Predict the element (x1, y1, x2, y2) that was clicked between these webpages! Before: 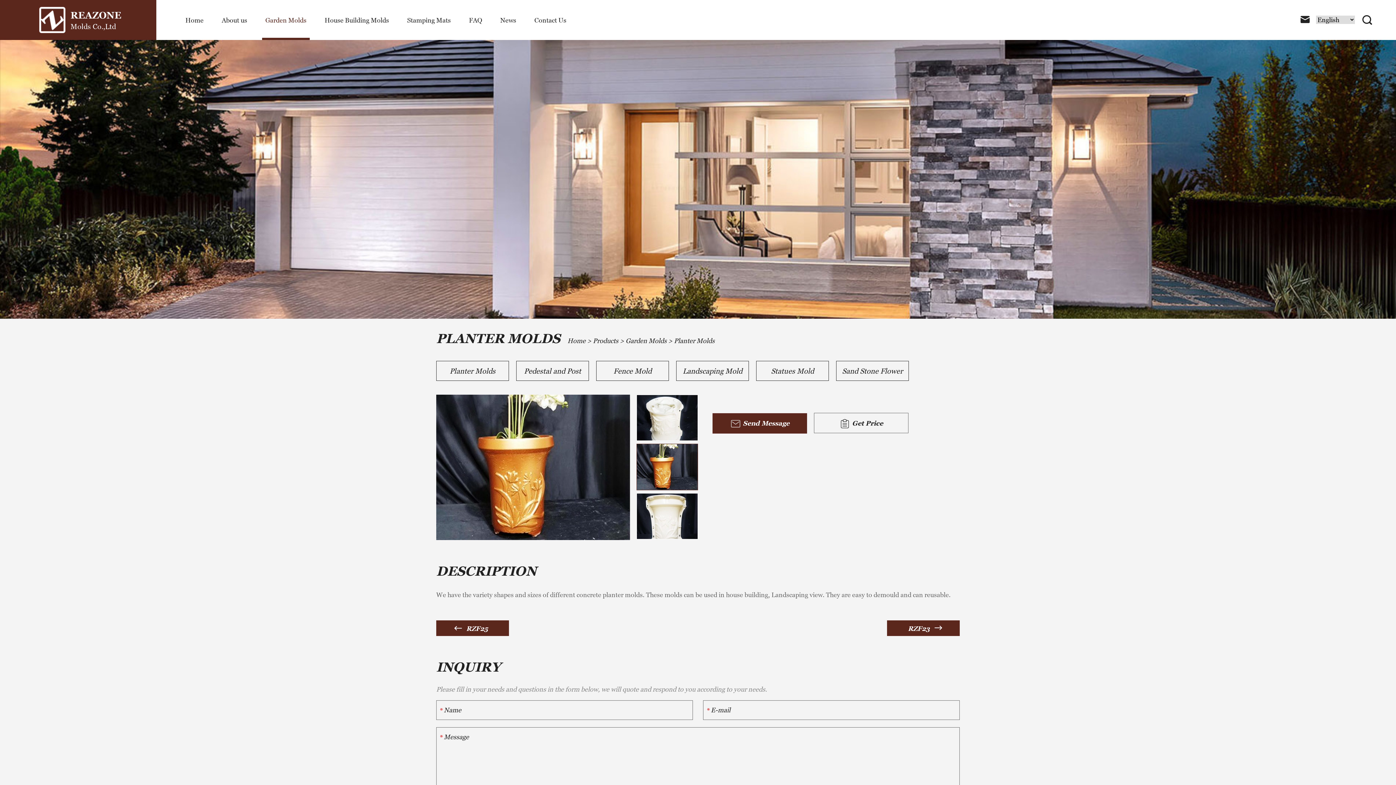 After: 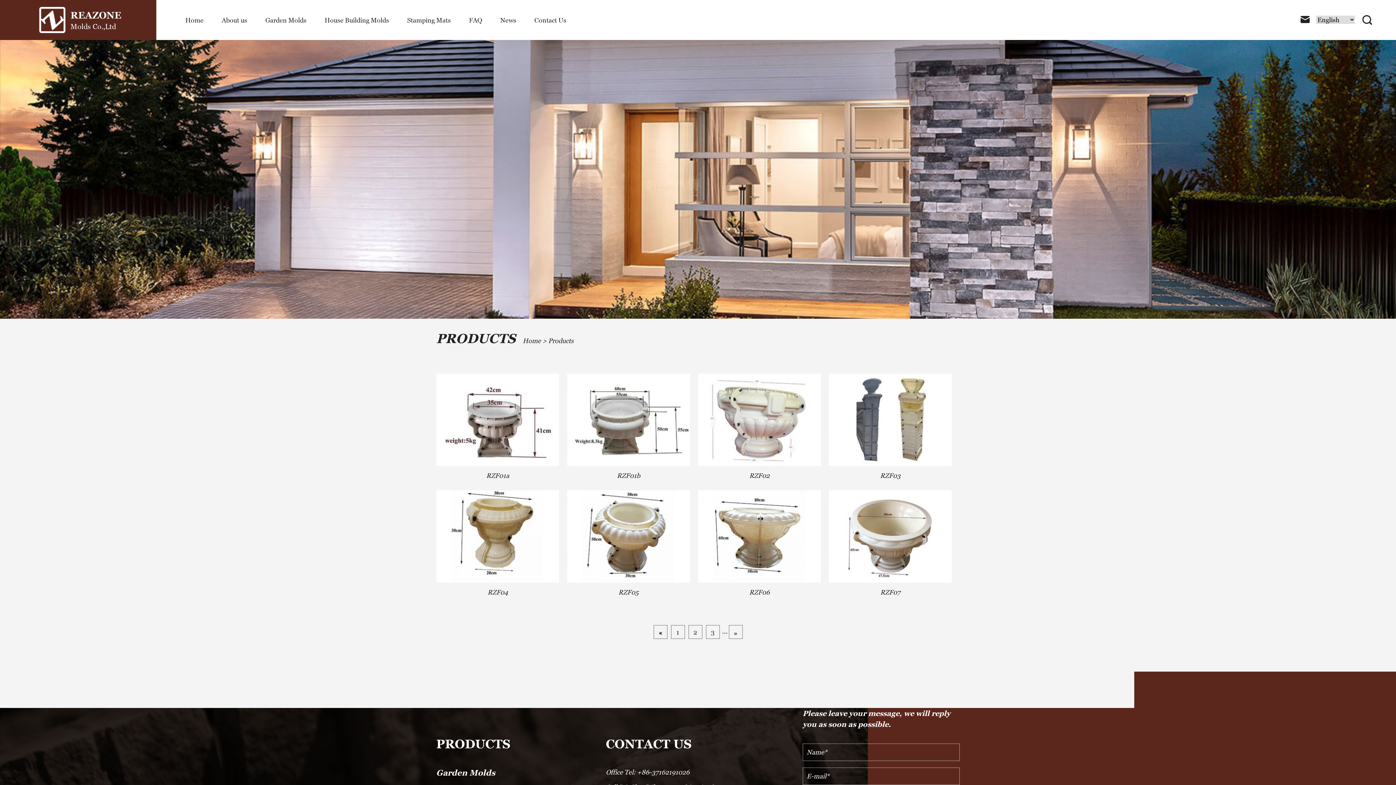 Action: bbox: (593, 337, 618, 344) label: Products